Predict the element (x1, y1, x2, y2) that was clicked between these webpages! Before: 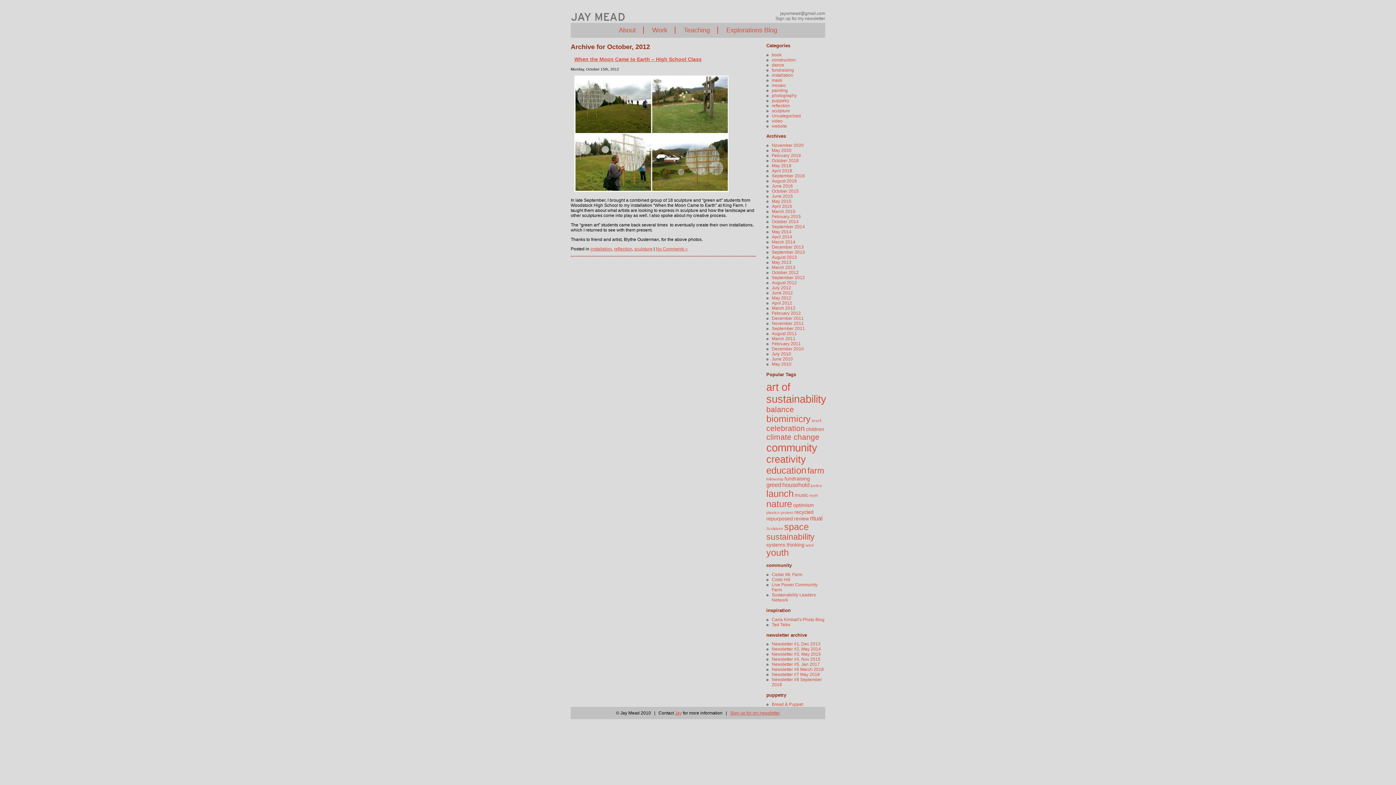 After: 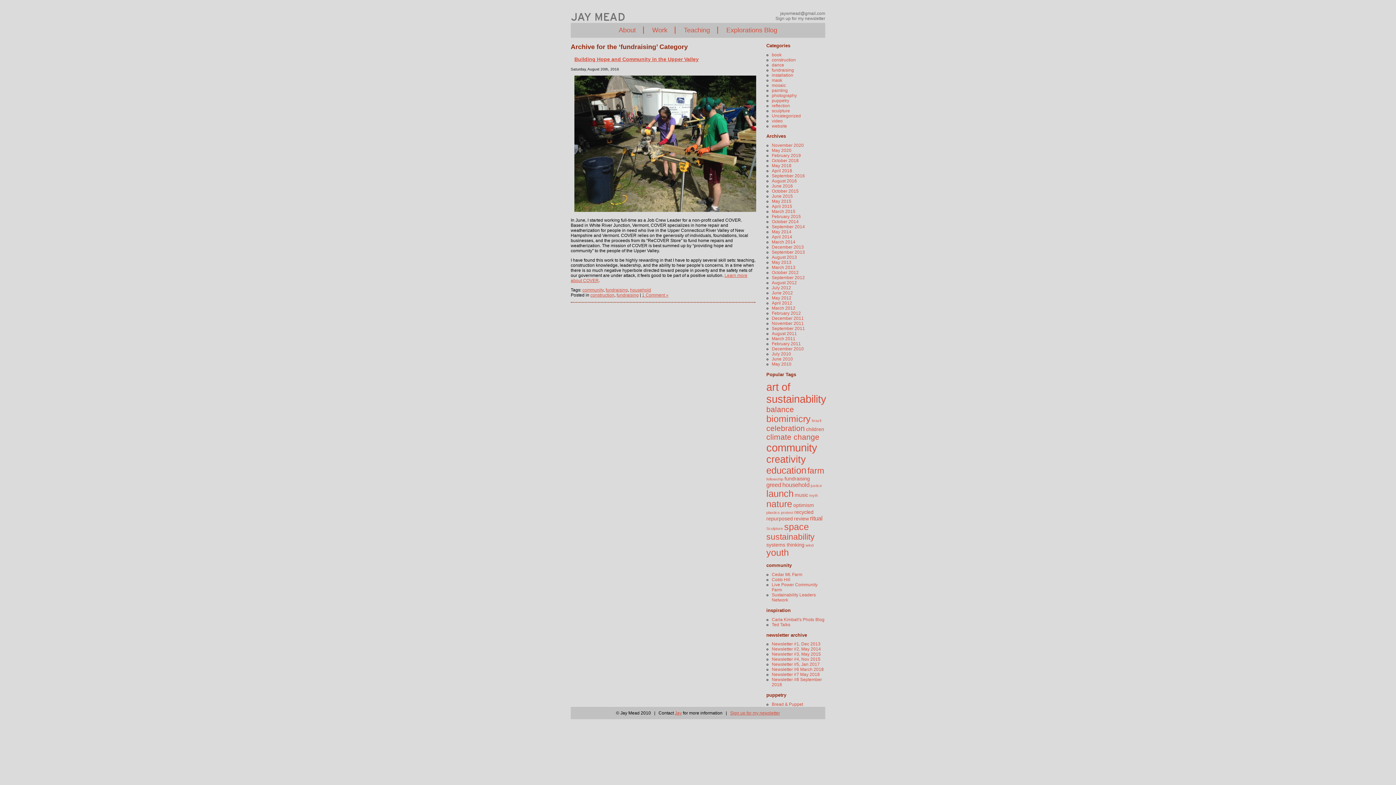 Action: label: fundraising bbox: (772, 67, 794, 72)